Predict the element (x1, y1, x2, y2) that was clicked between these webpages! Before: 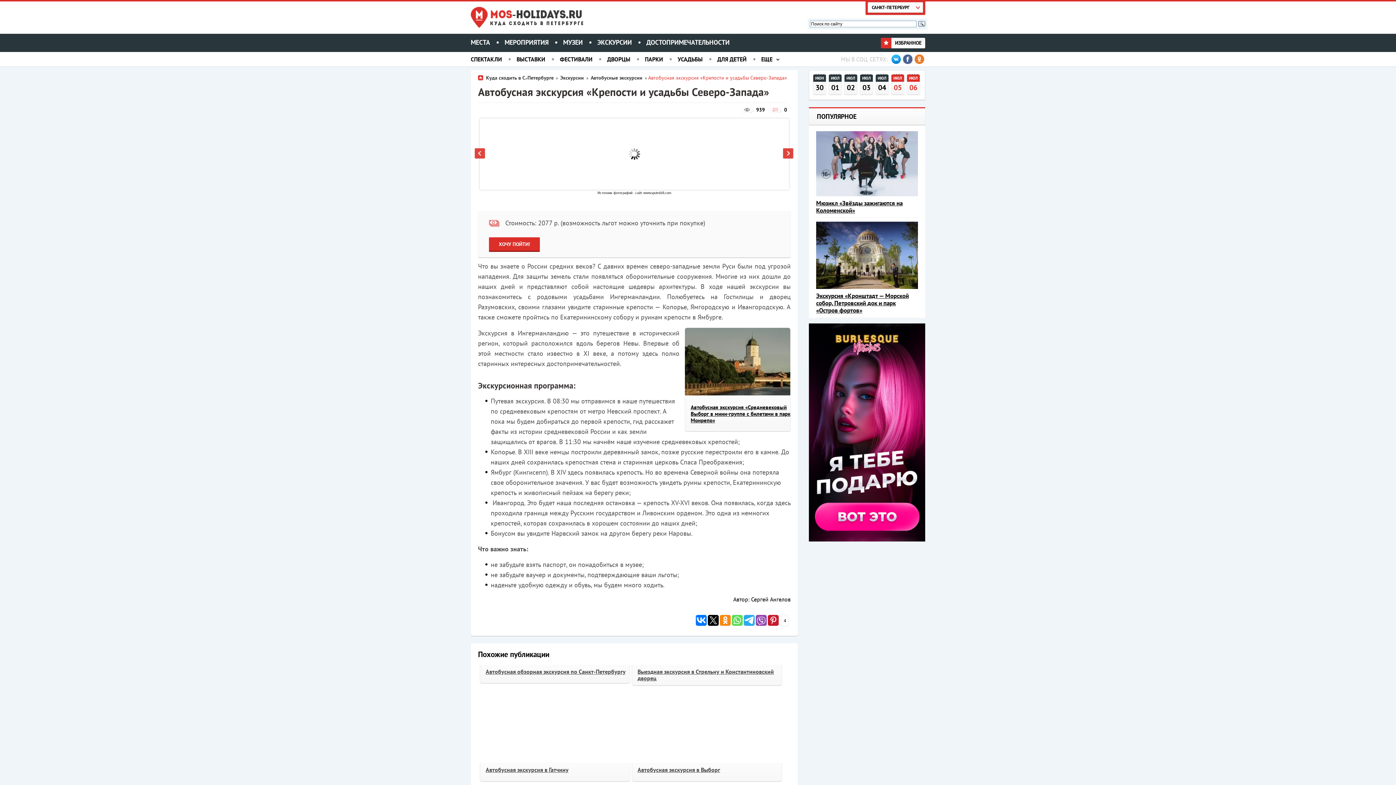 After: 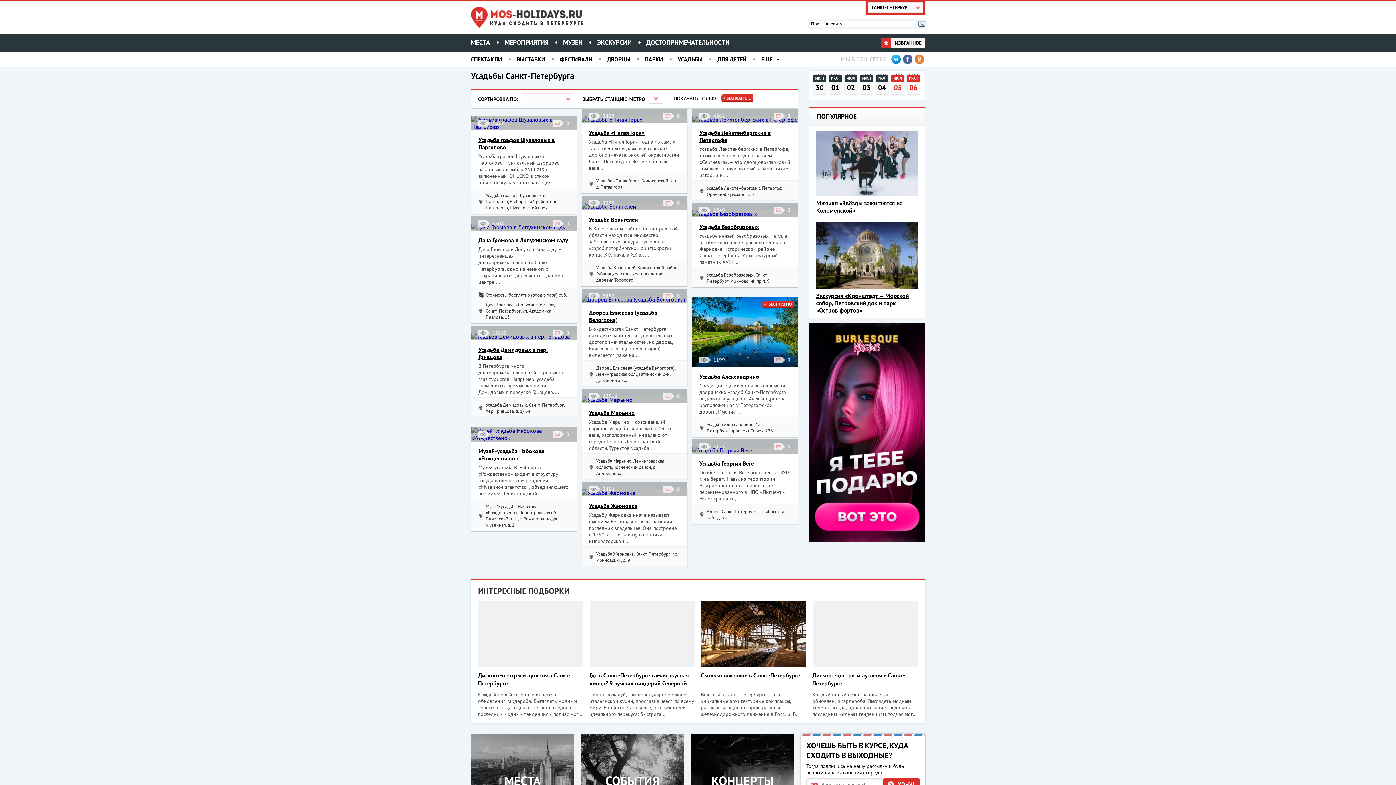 Action: bbox: (677, 55, 702, 62) label: УСАДЬБЫ